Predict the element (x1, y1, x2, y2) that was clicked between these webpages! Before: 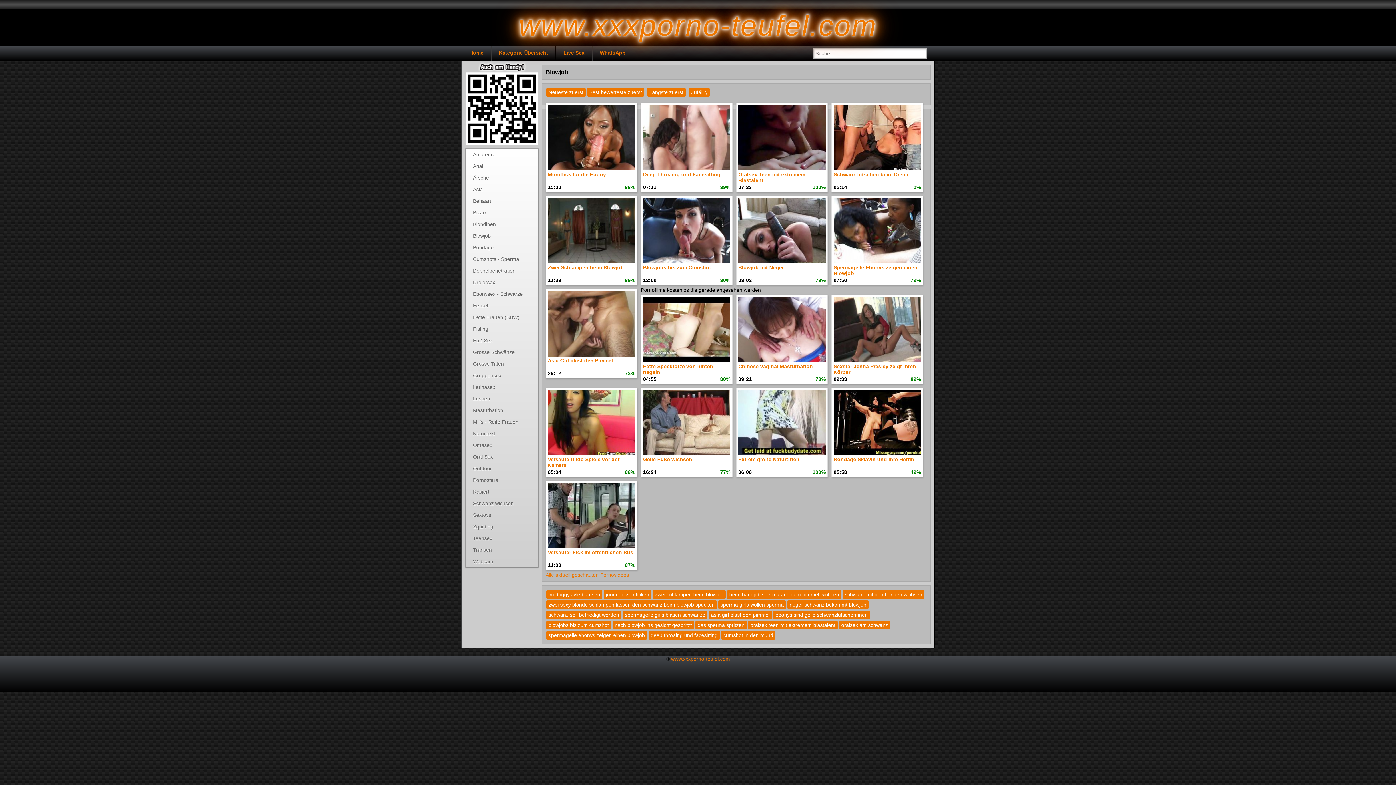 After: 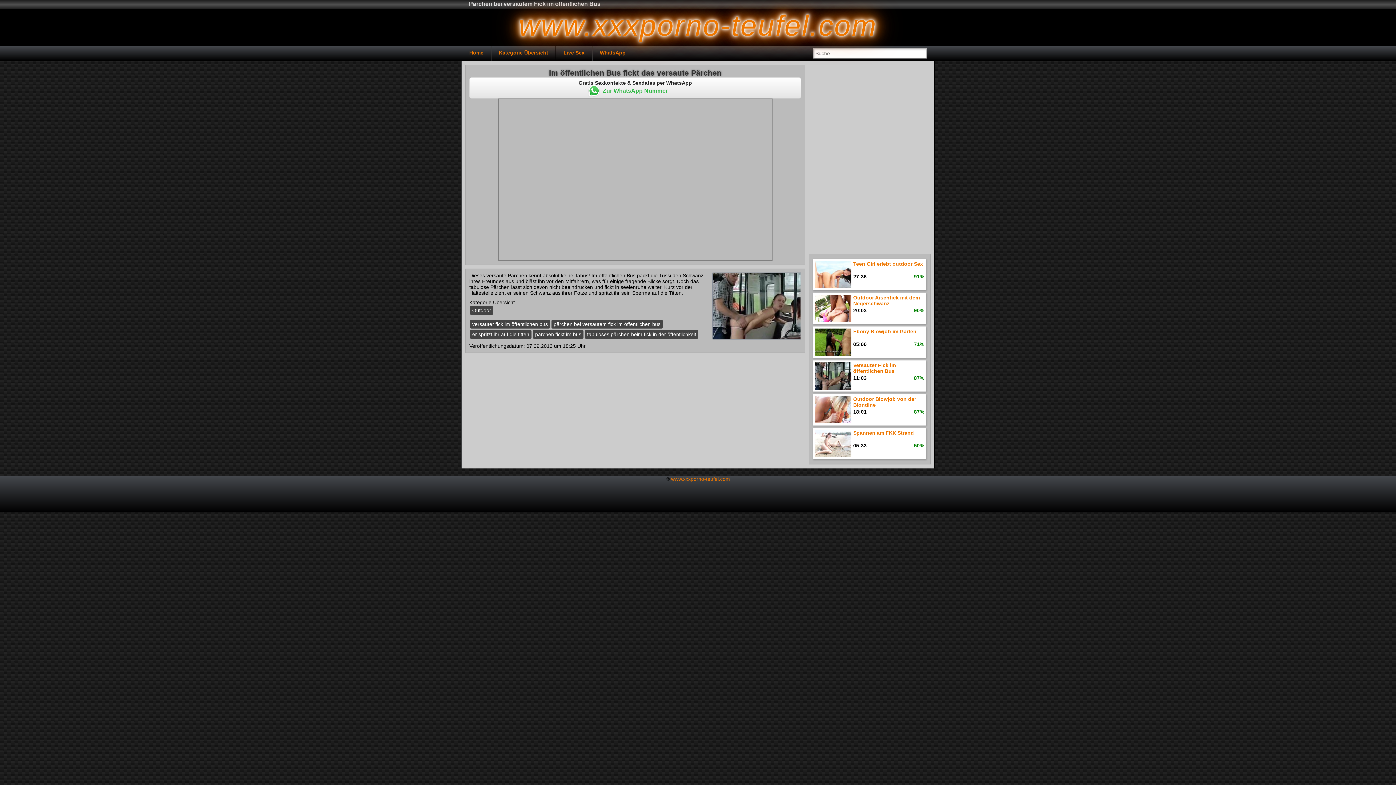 Action: bbox: (548, 544, 635, 549)